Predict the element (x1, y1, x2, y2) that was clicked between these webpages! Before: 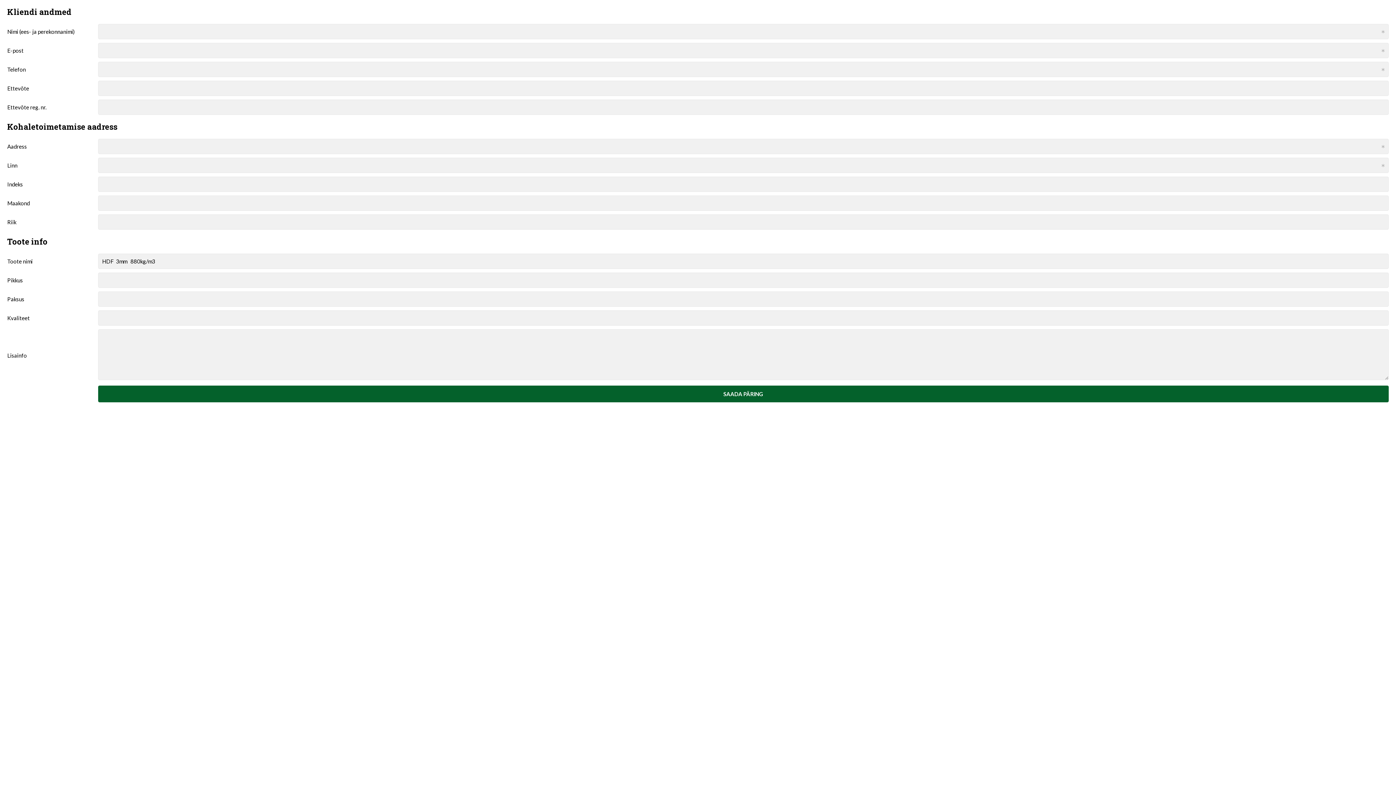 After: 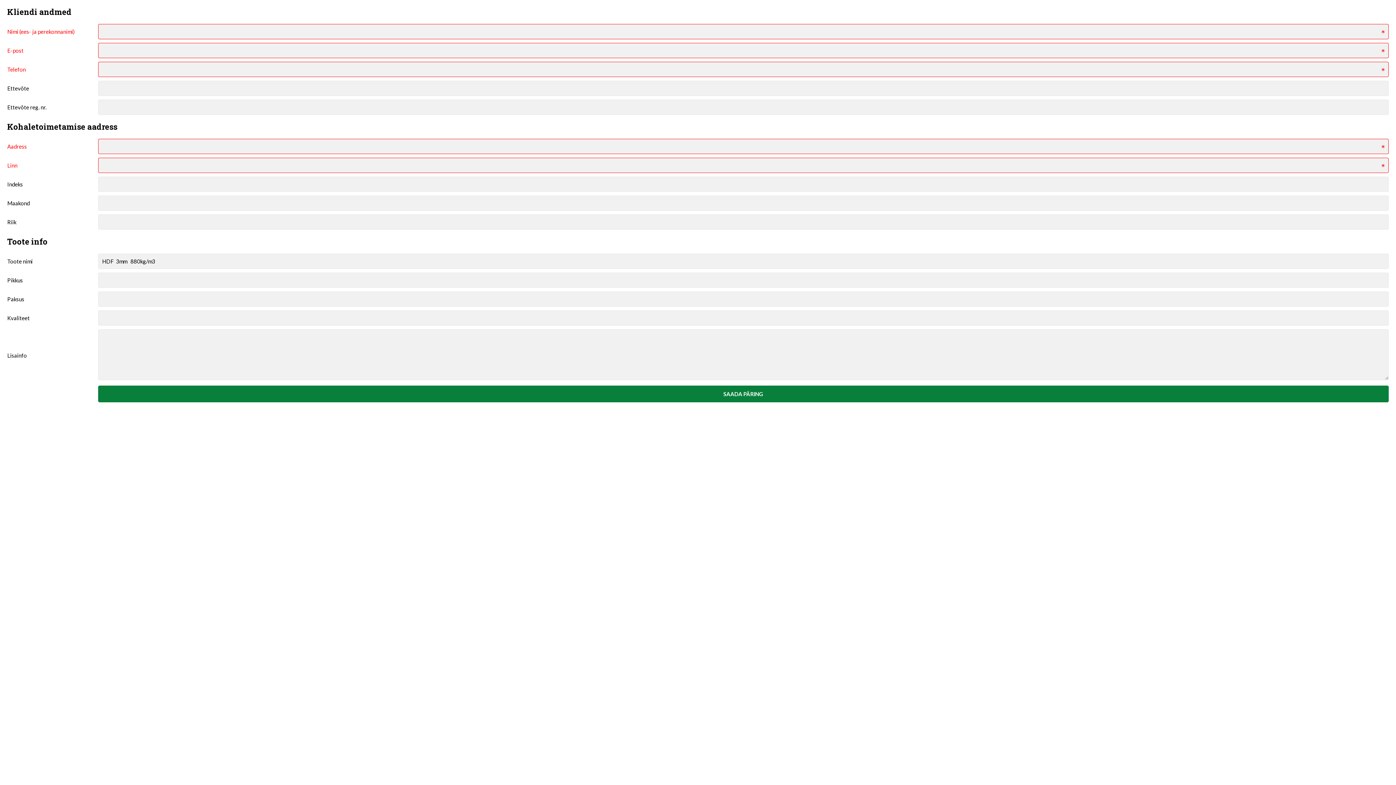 Action: label: SAADA PÄRING bbox: (98, 385, 1389, 402)